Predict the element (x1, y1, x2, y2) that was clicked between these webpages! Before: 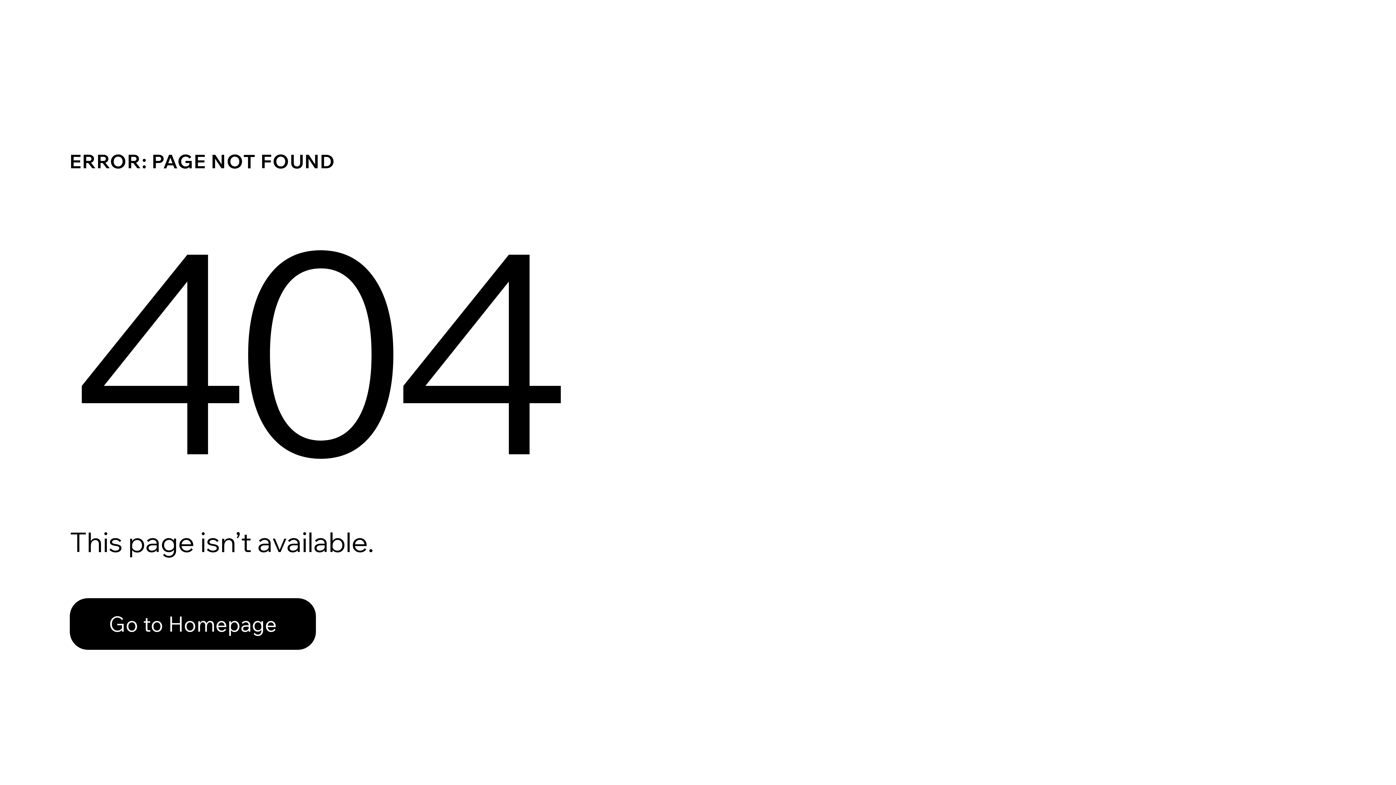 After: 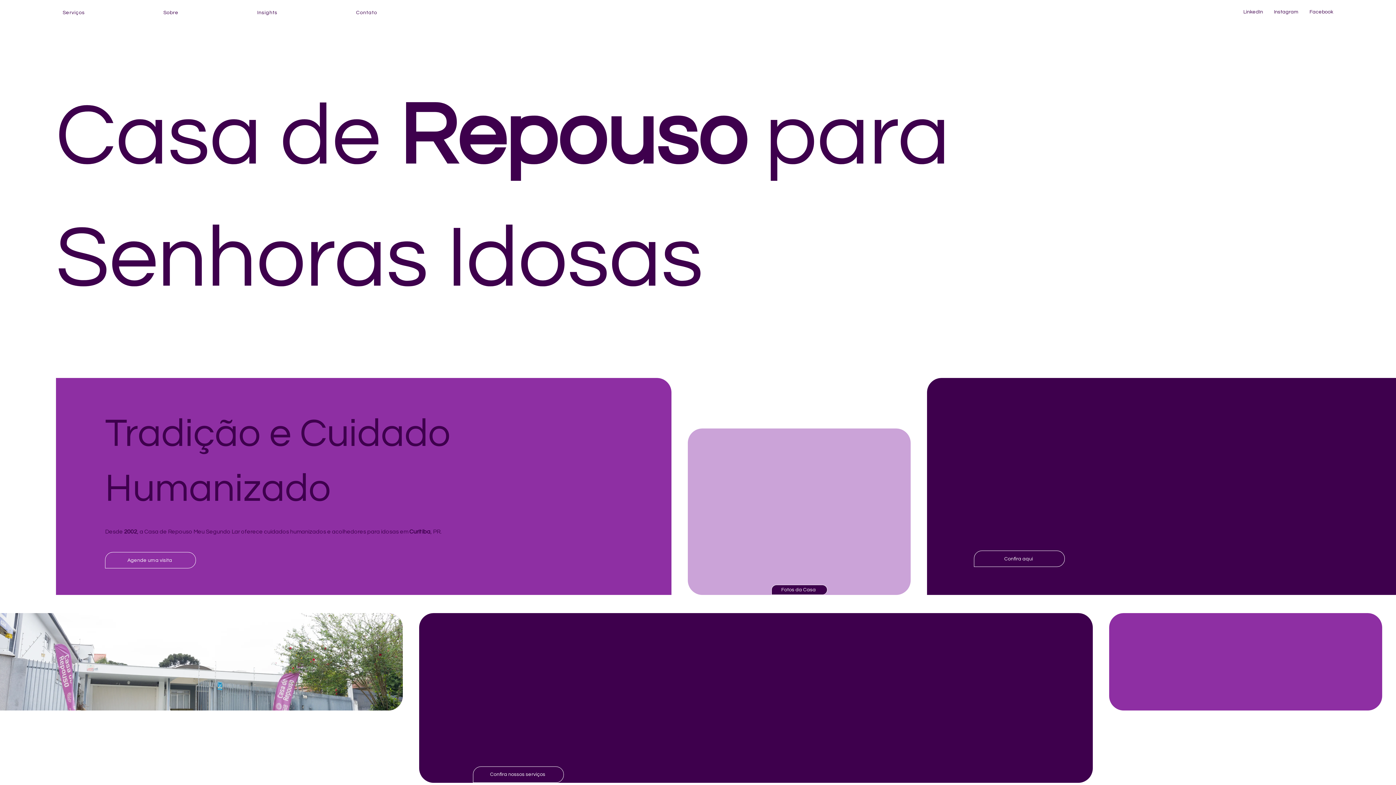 Action: bbox: (69, 582, 768, 659) label: Go to Homepage